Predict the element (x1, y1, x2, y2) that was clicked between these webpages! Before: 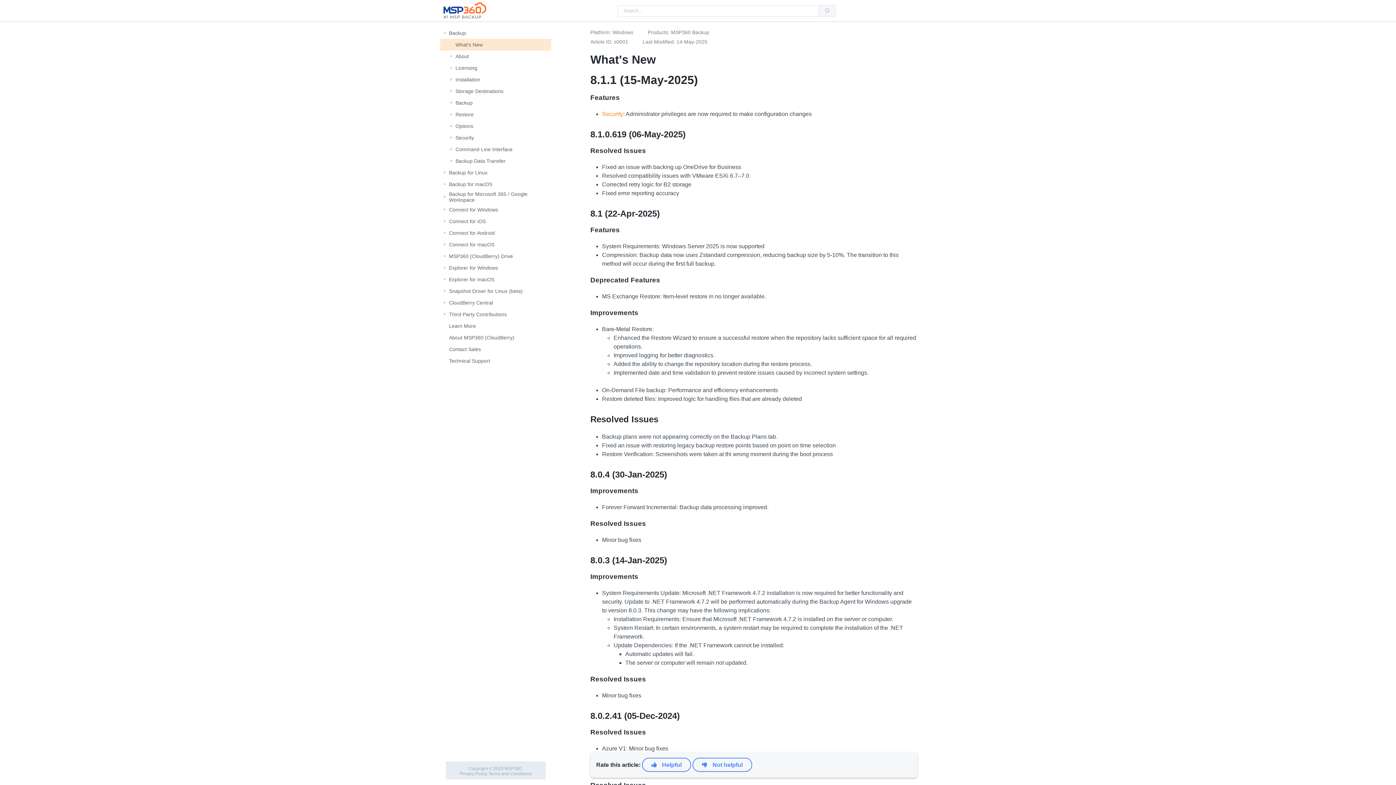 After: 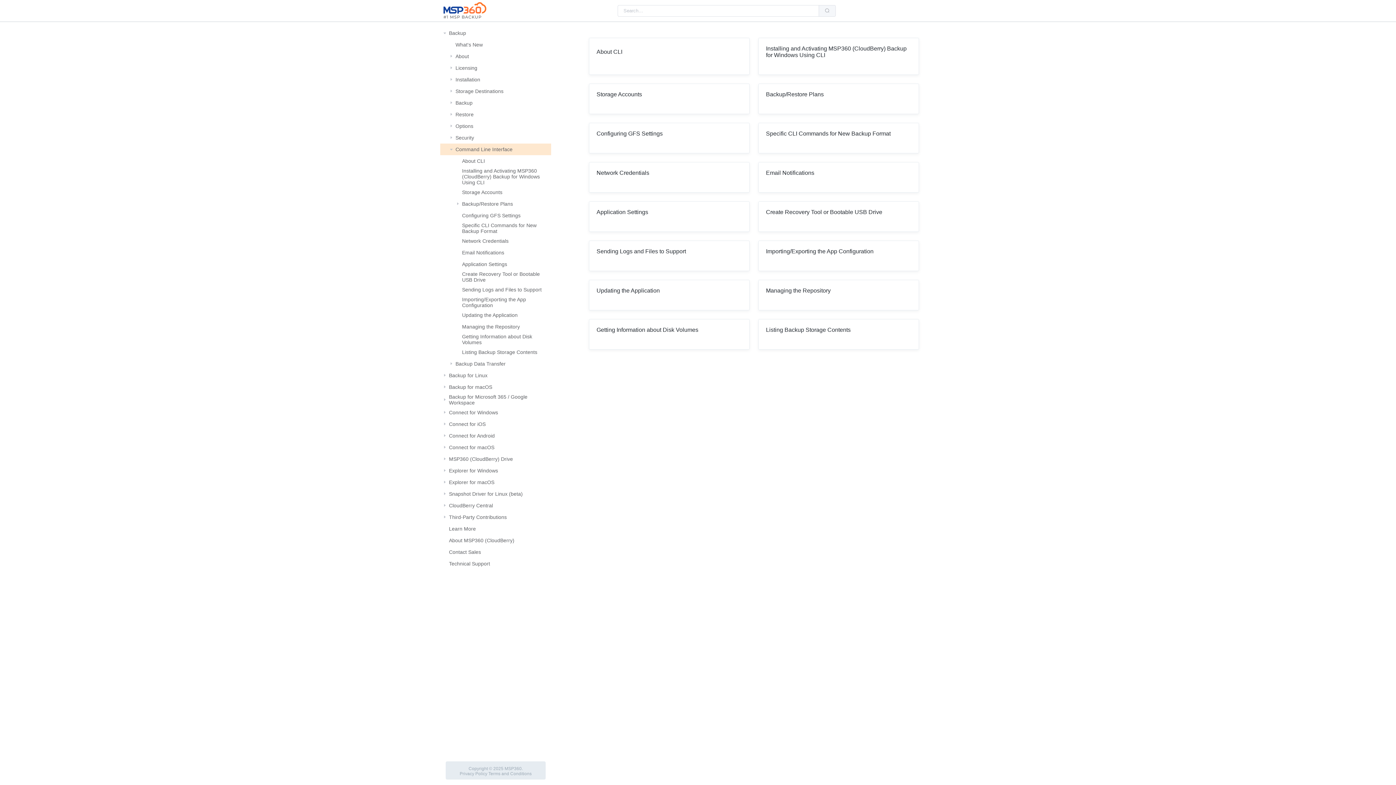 Action: bbox: (455, 146, 512, 152) label: Command Line Interface